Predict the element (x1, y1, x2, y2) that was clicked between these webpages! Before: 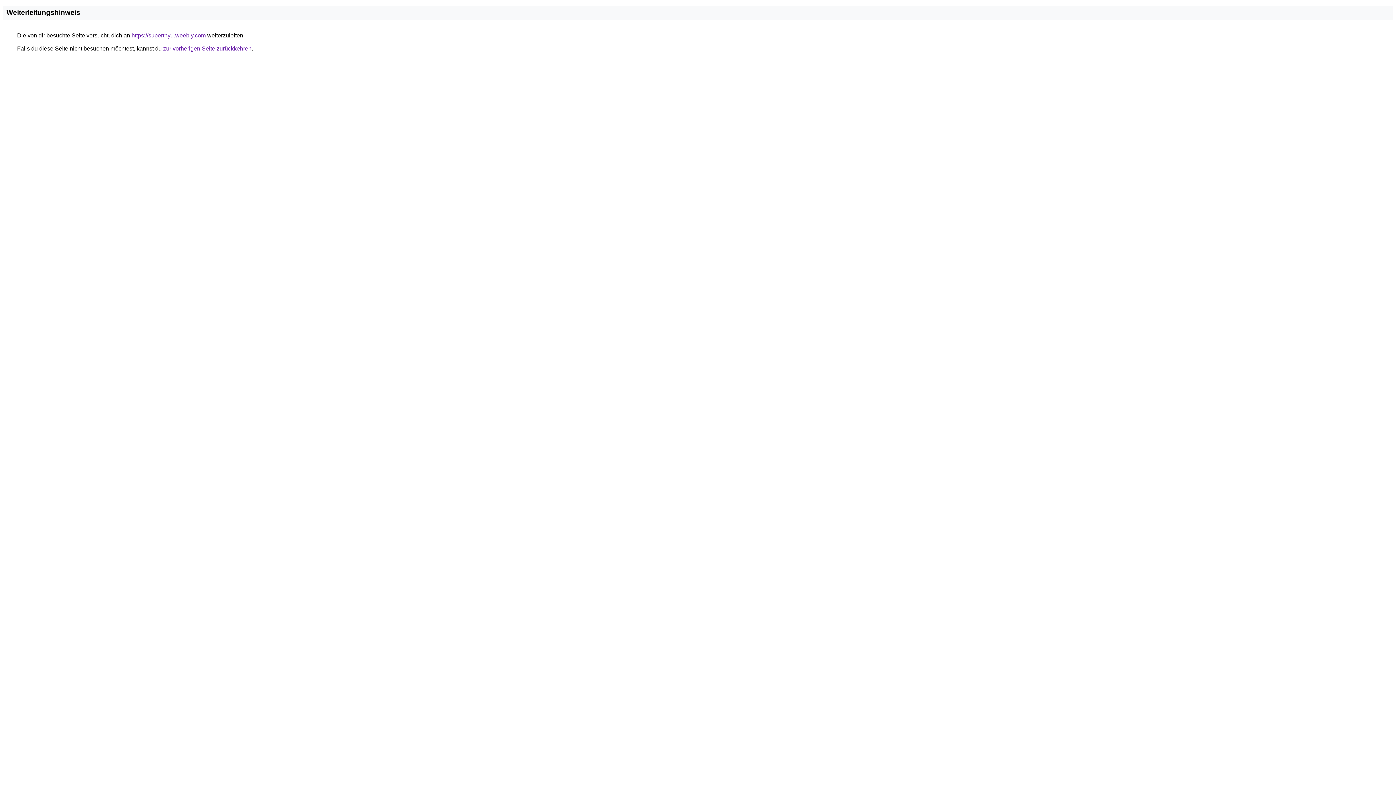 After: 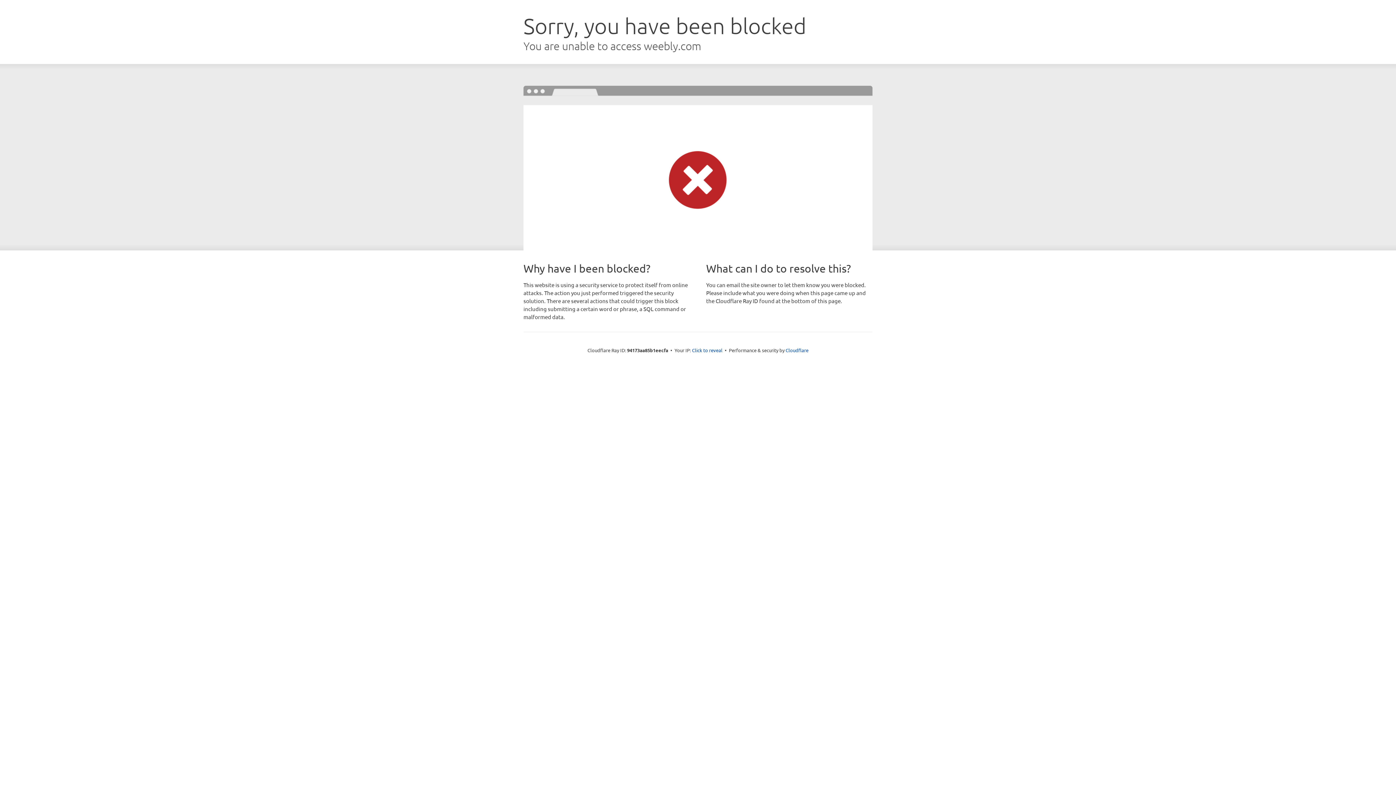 Action: bbox: (131, 32, 205, 38) label: https://superthyu.weebly.com